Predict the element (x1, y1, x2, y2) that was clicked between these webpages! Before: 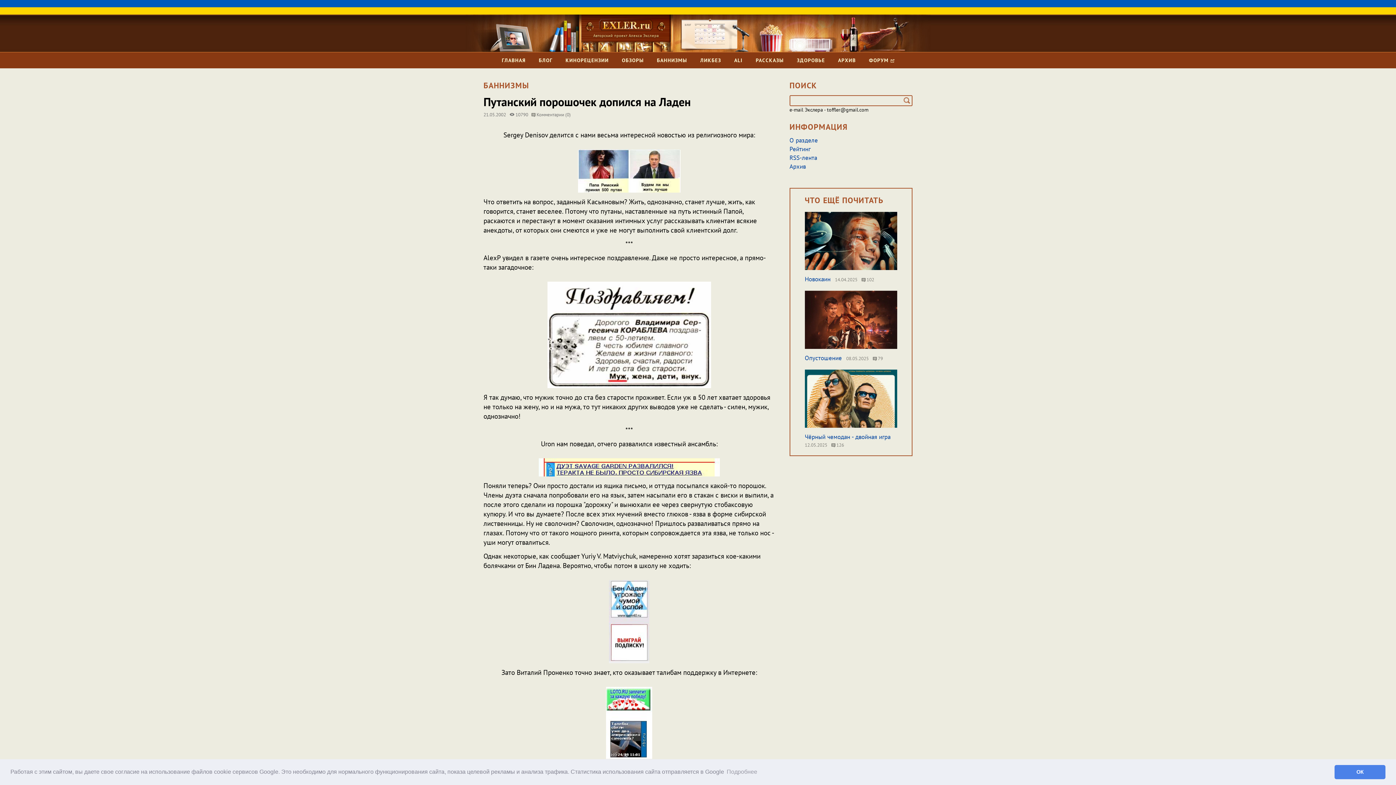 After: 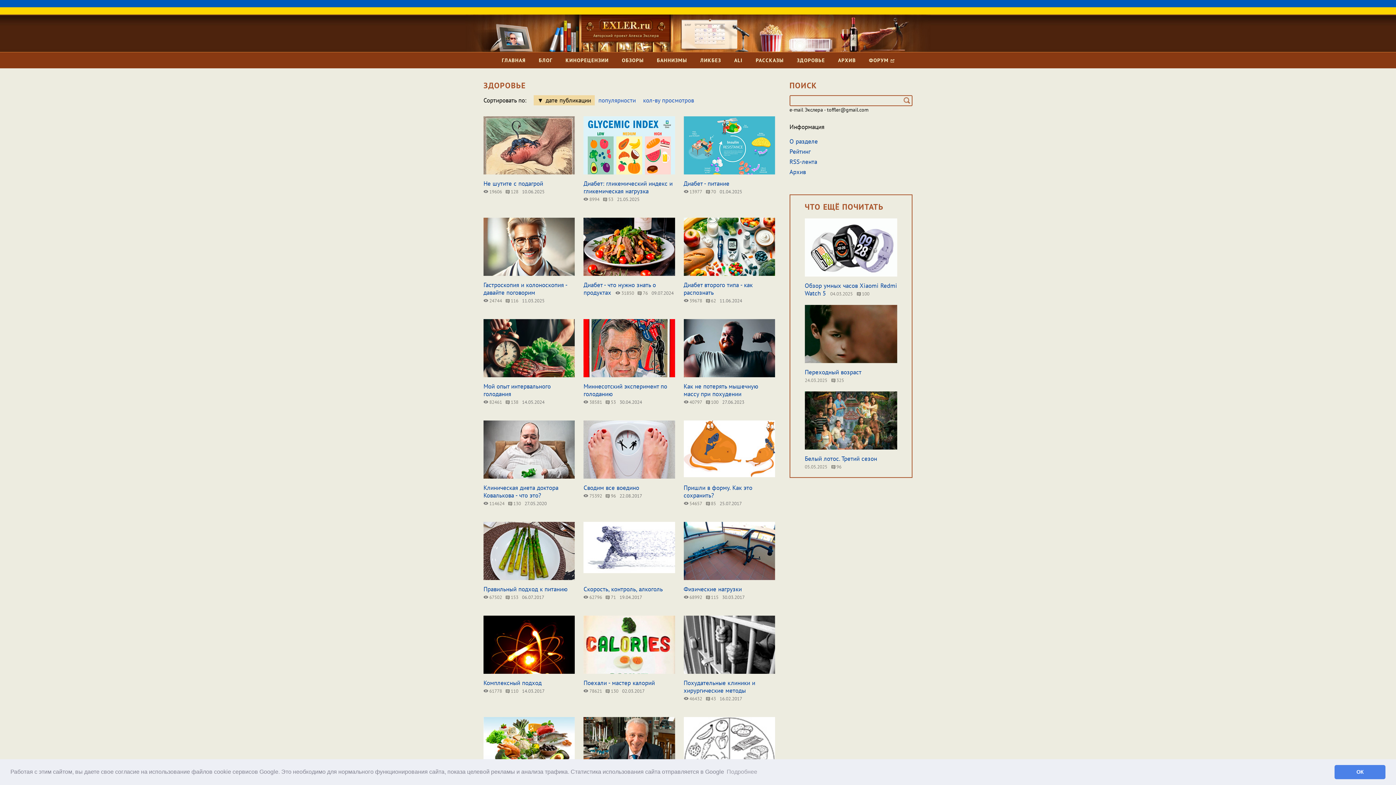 Action: bbox: (797, 52, 825, 68) label: ЗДОРОВЬЕ